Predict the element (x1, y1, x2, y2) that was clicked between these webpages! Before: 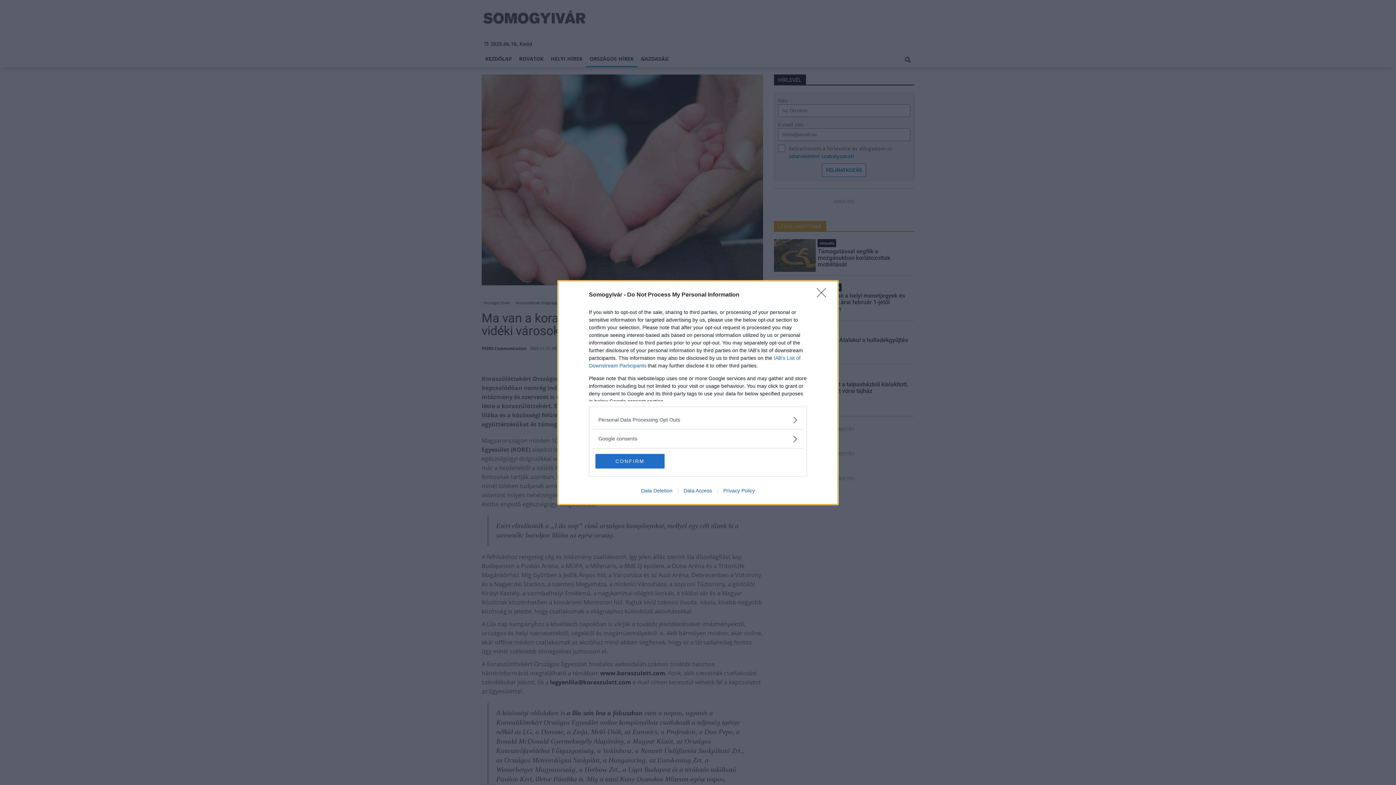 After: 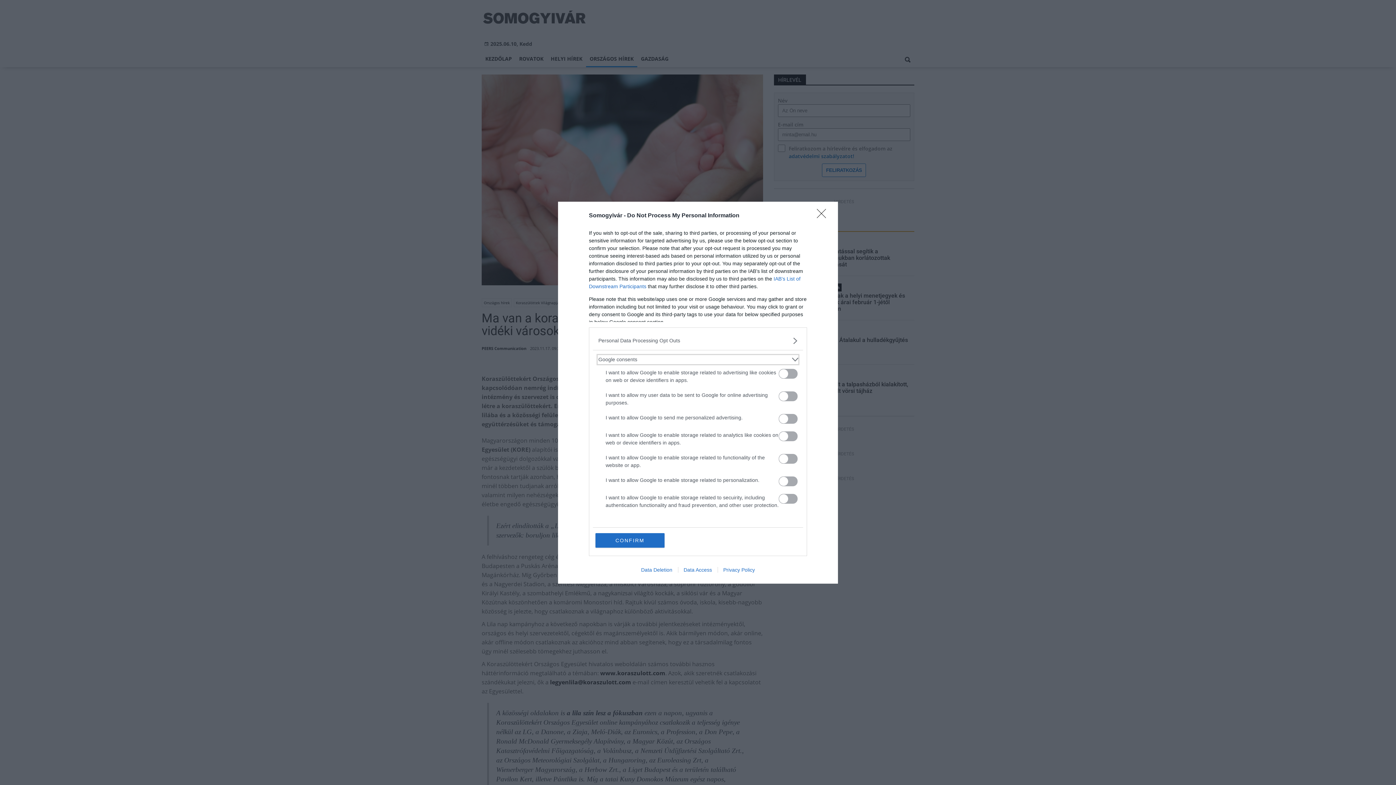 Action: bbox: (598, 435, 797, 442) label: Google consents